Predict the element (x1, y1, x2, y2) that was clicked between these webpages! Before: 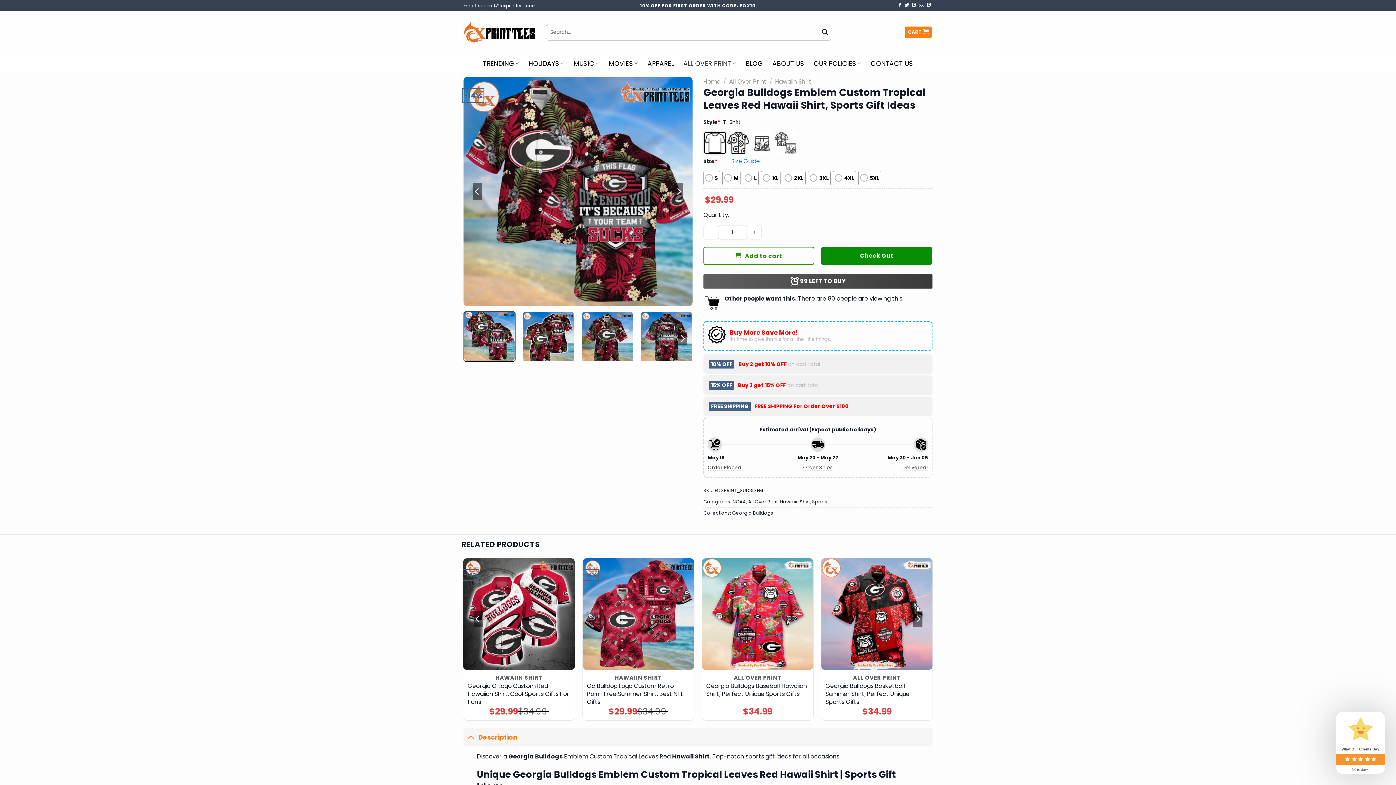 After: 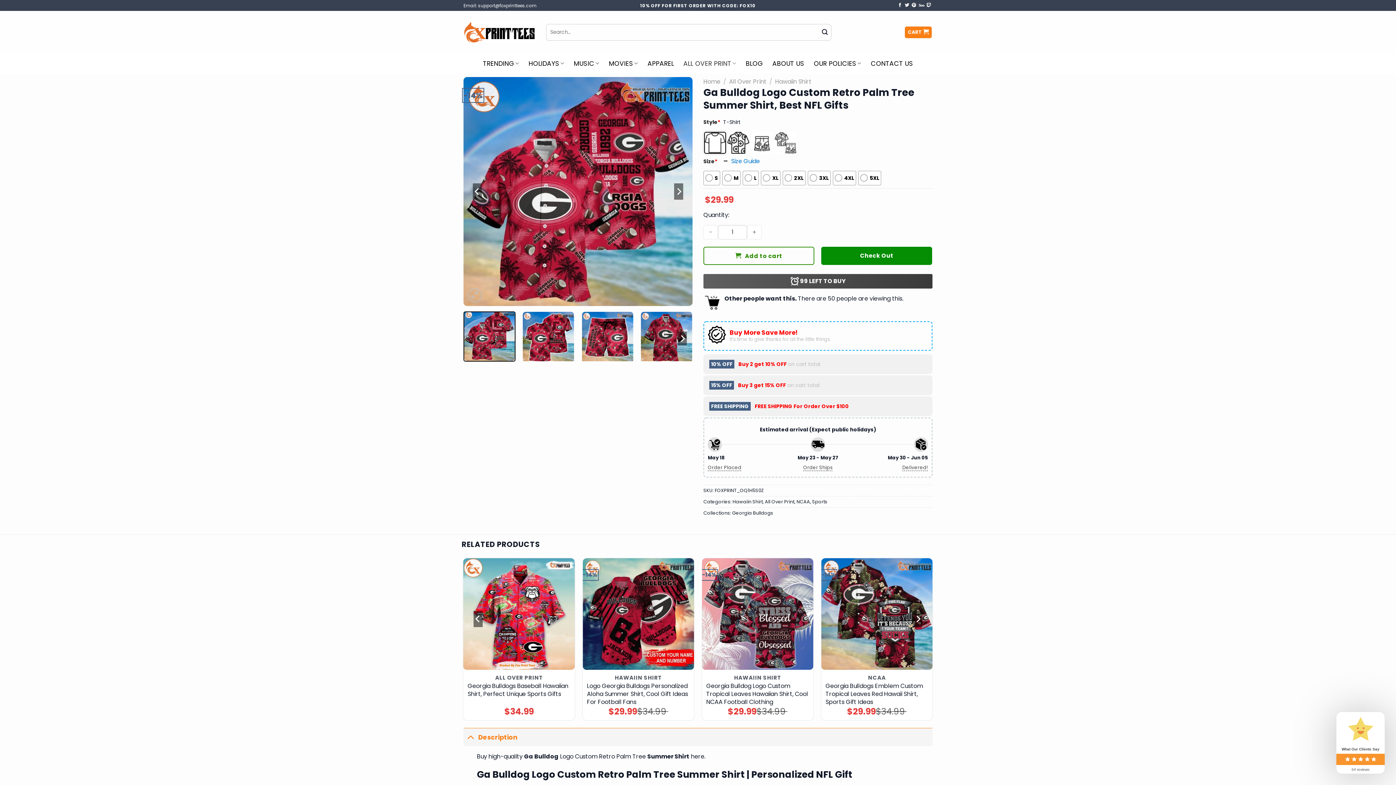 Action: bbox: (582, 558, 694, 670) label: Ga Bulldog Logo Custom Retro Palm Tree Summer Shirt, Best NFL Gifts